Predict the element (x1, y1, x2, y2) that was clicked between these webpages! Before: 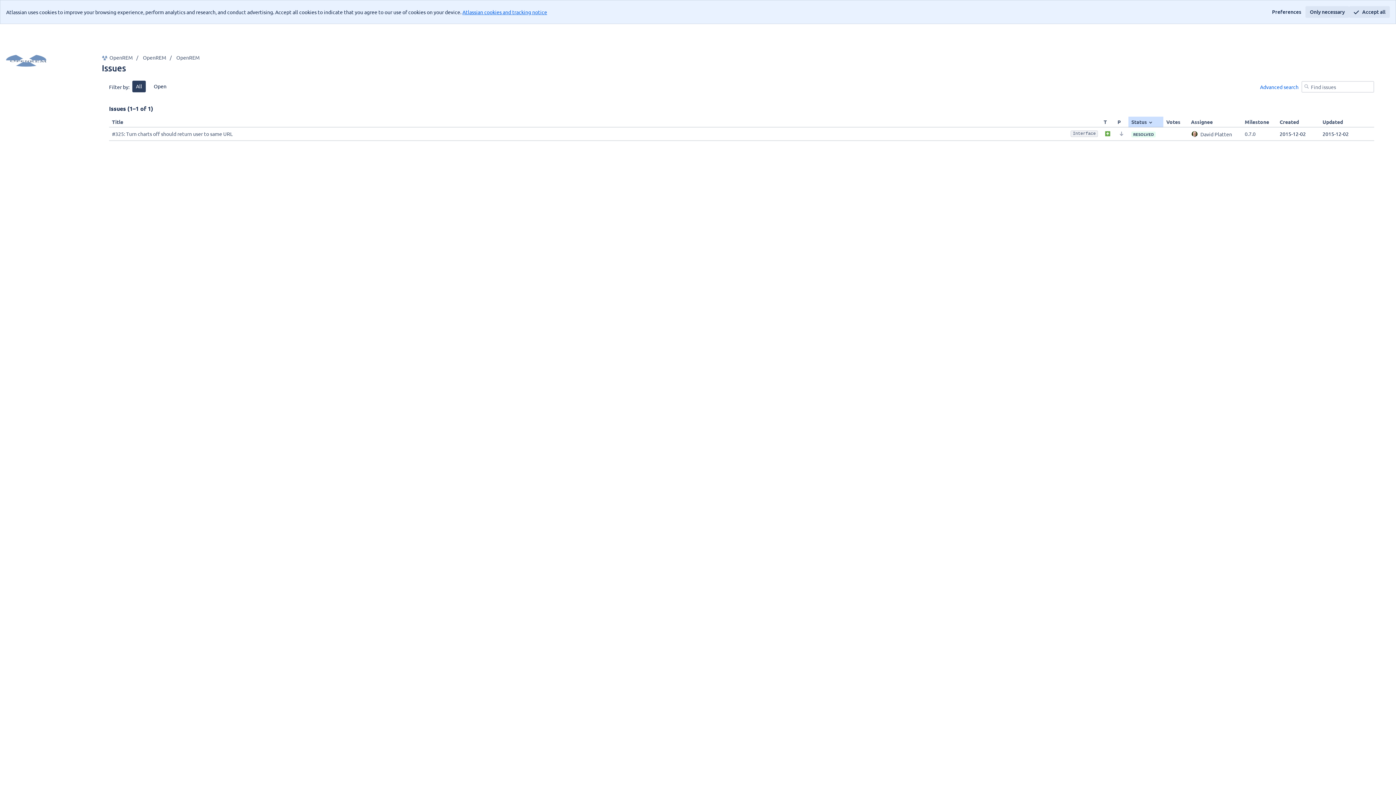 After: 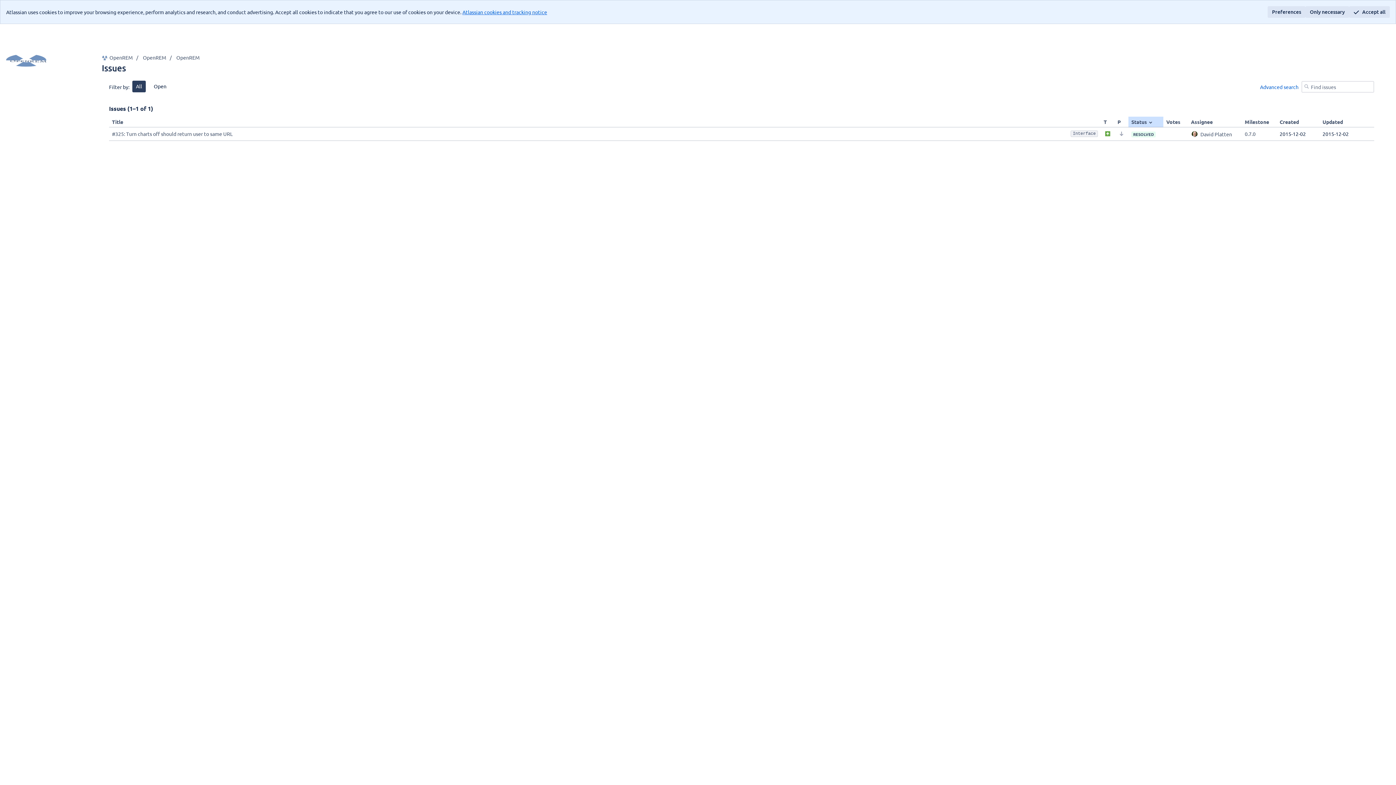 Action: label: Preferences bbox: (1268, 6, 1305, 17)